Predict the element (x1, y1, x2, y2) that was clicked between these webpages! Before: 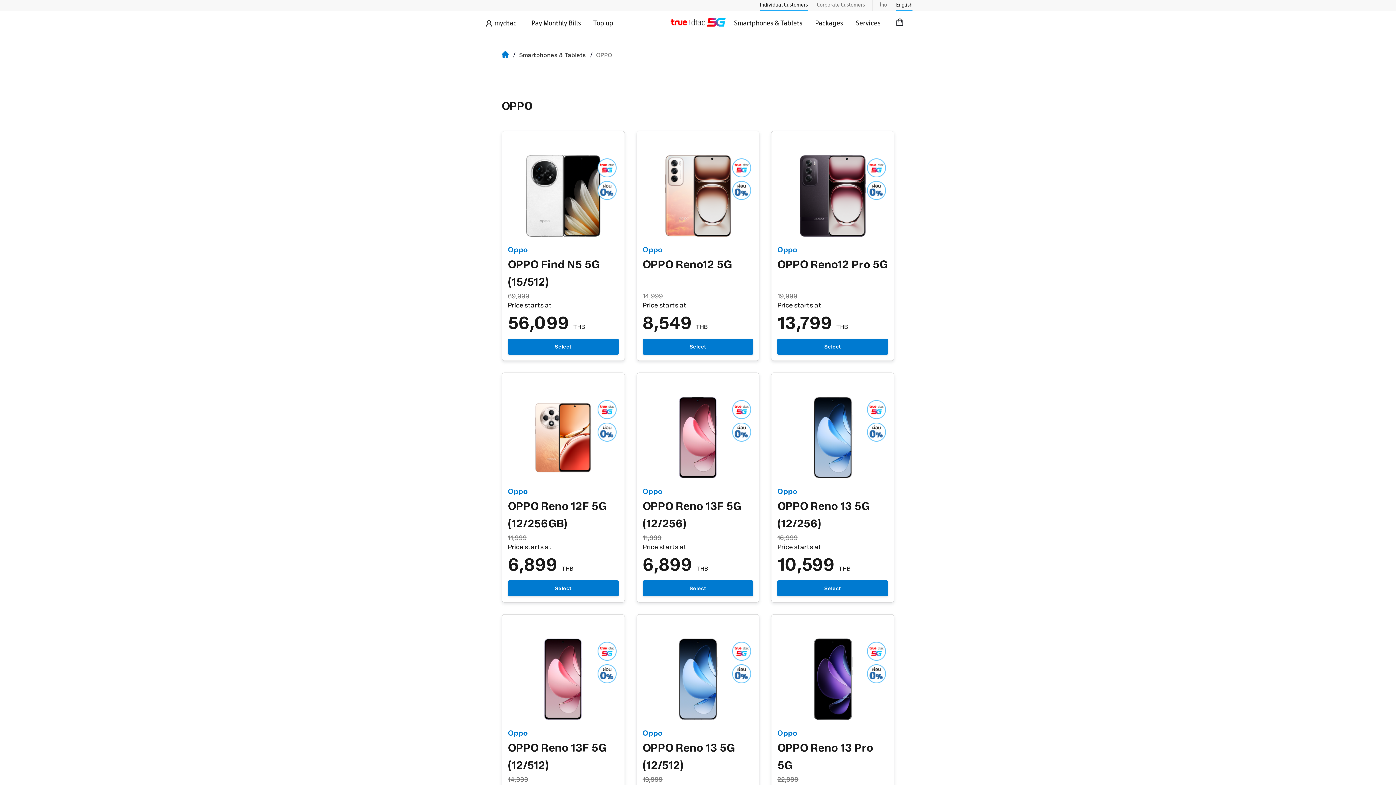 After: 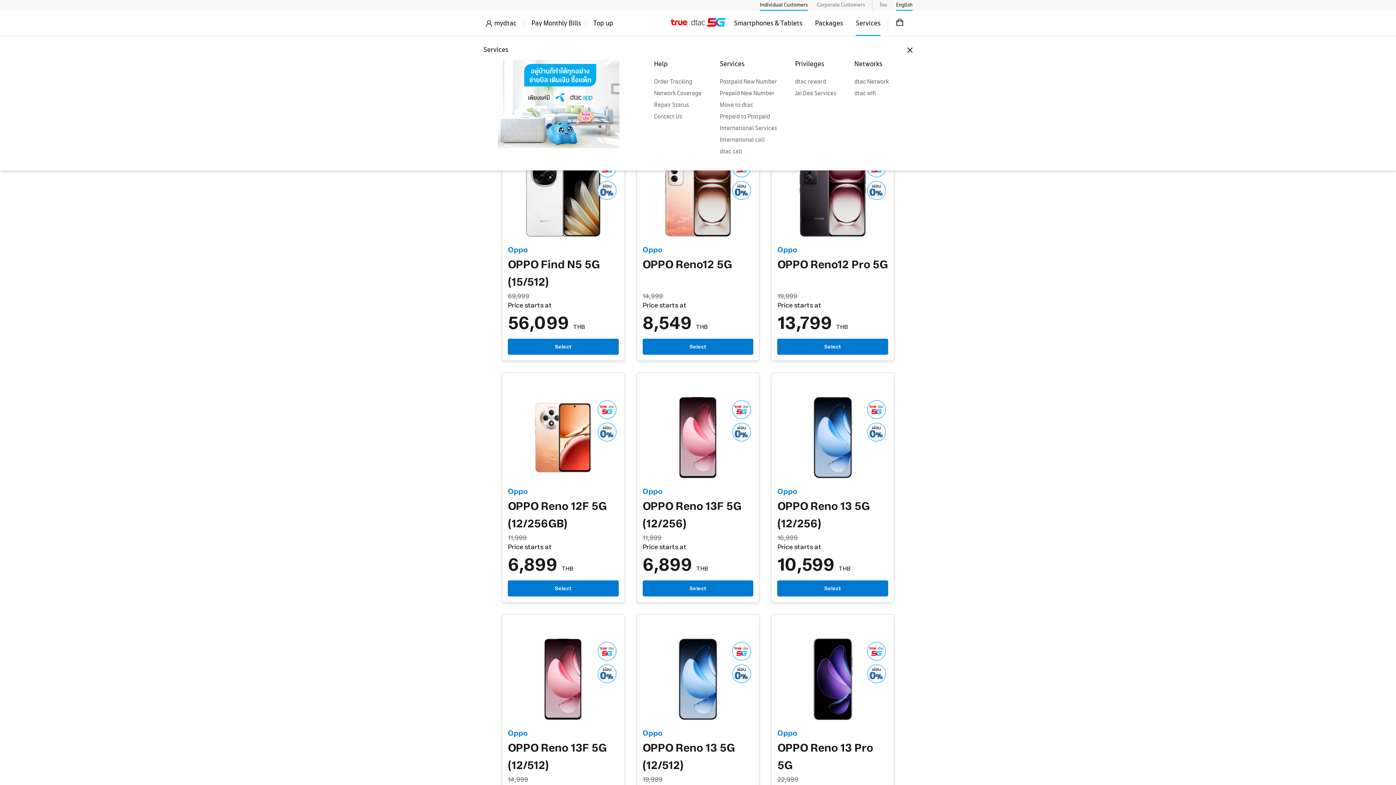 Action: bbox: (856, 19, 880, 28) label: Services